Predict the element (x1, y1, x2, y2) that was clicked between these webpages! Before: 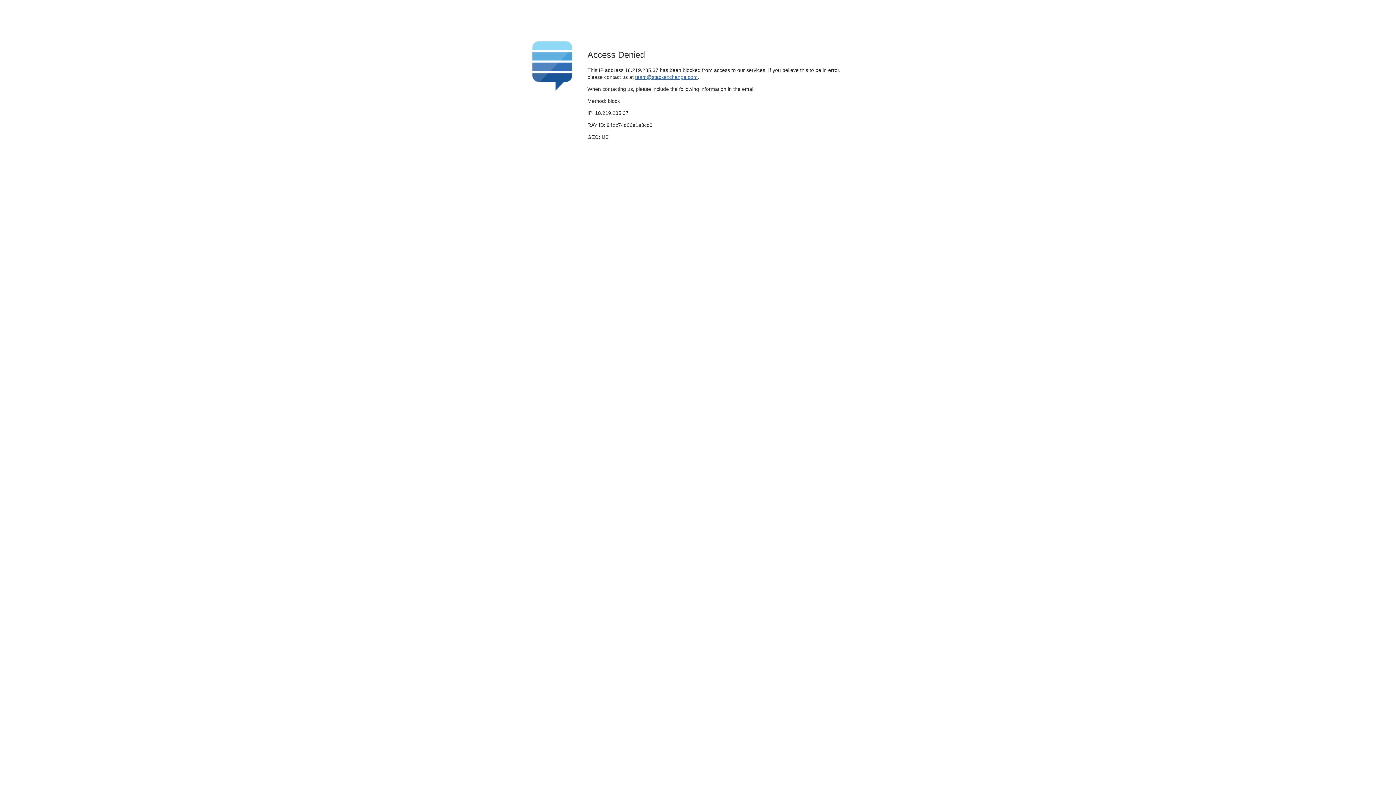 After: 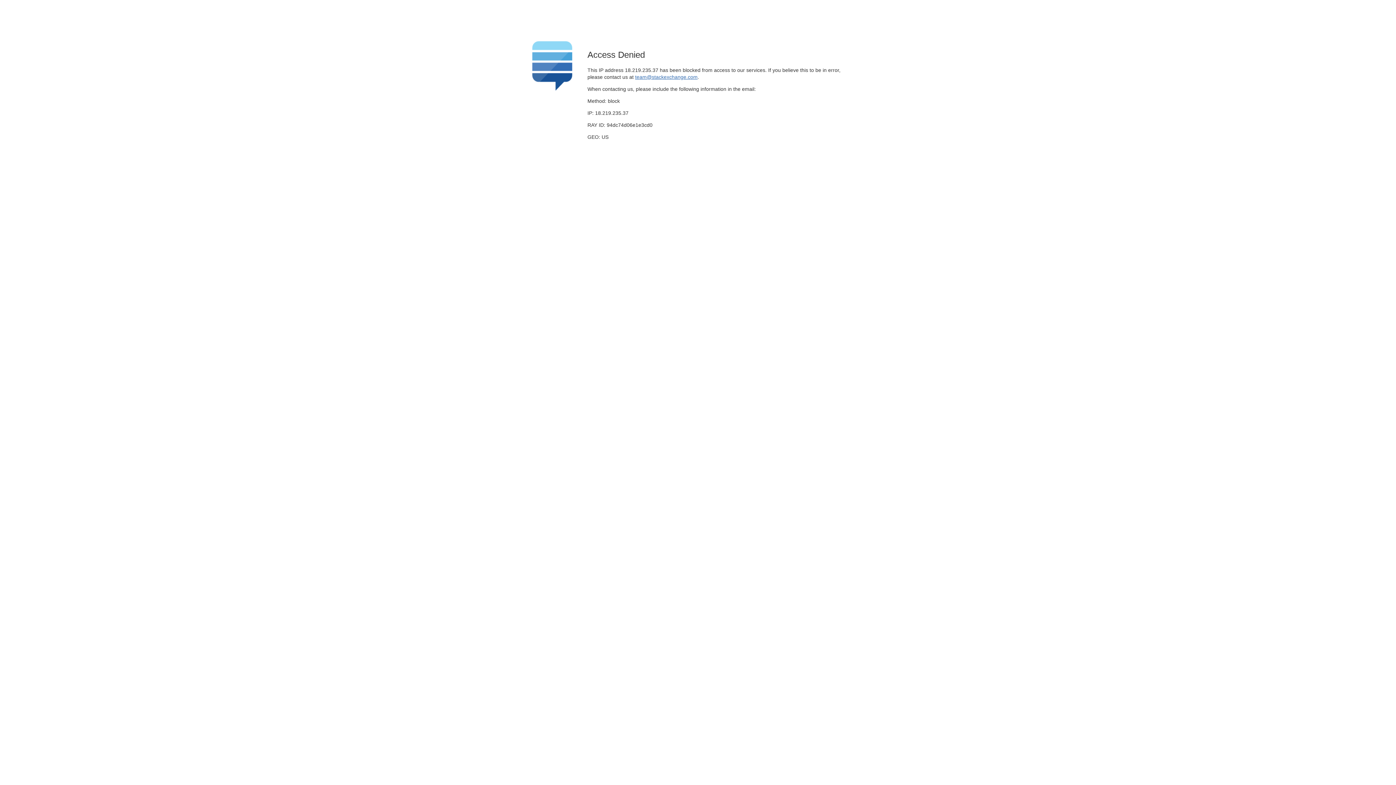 Action: bbox: (635, 74, 697, 79) label: team@stackexchange.com